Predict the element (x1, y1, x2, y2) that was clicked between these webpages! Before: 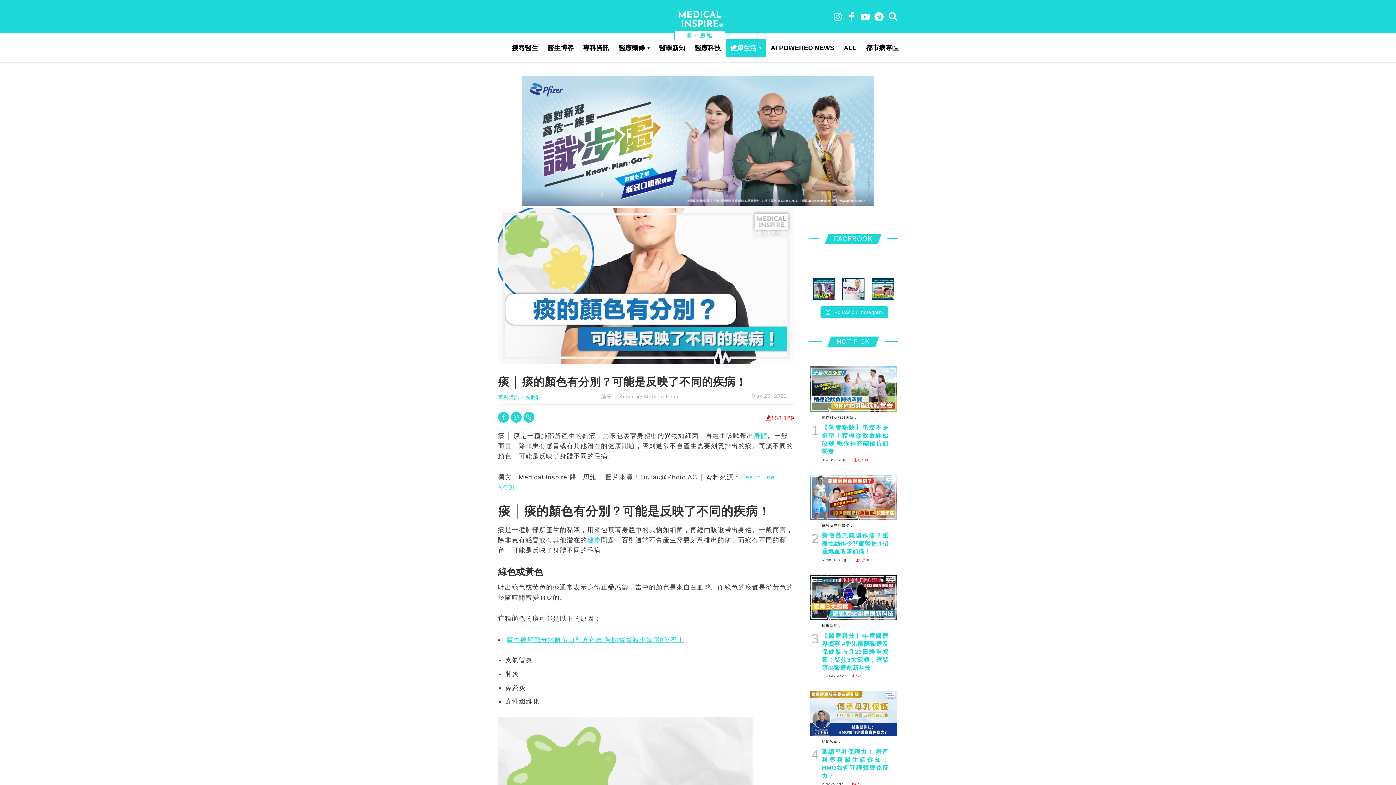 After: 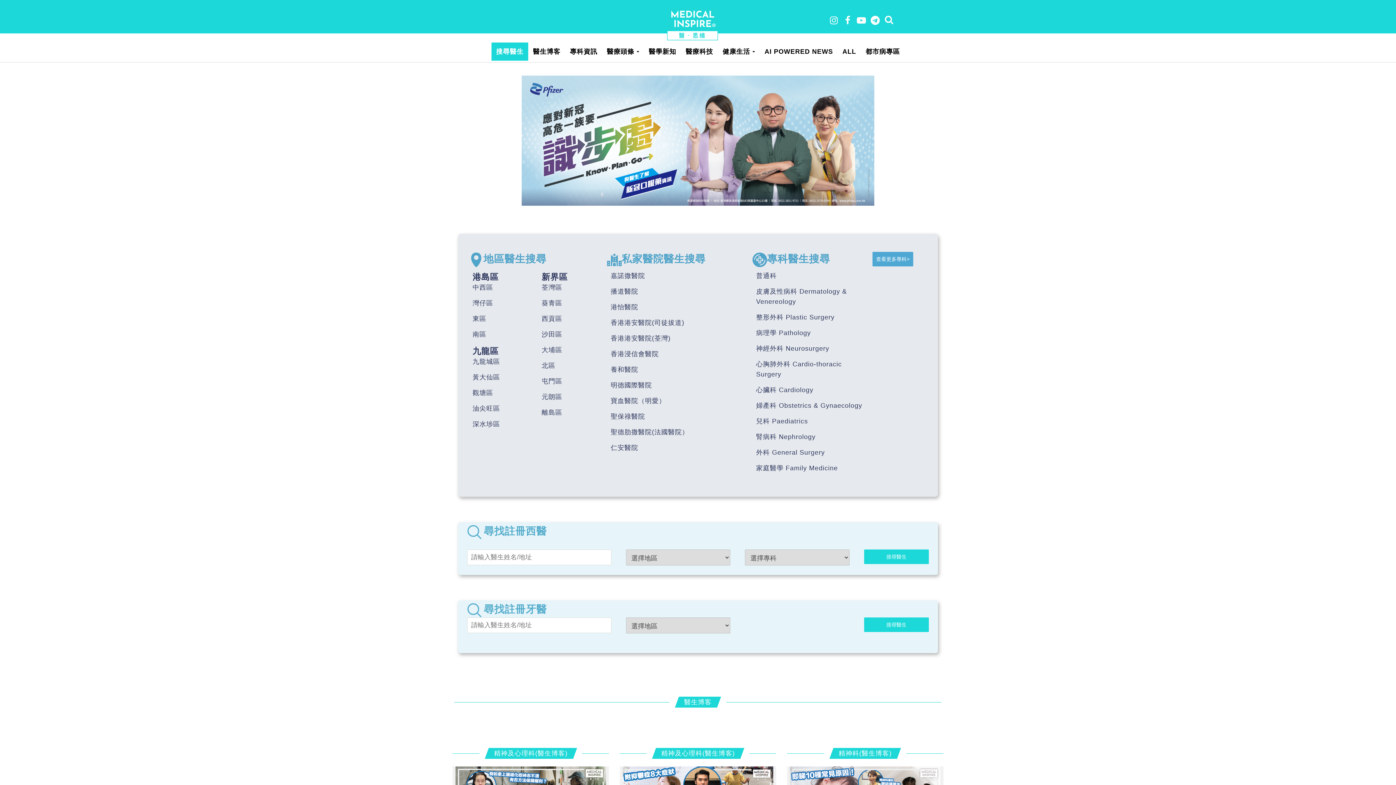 Action: label: 搜尋醫生 bbox: (507, 38, 542, 57)